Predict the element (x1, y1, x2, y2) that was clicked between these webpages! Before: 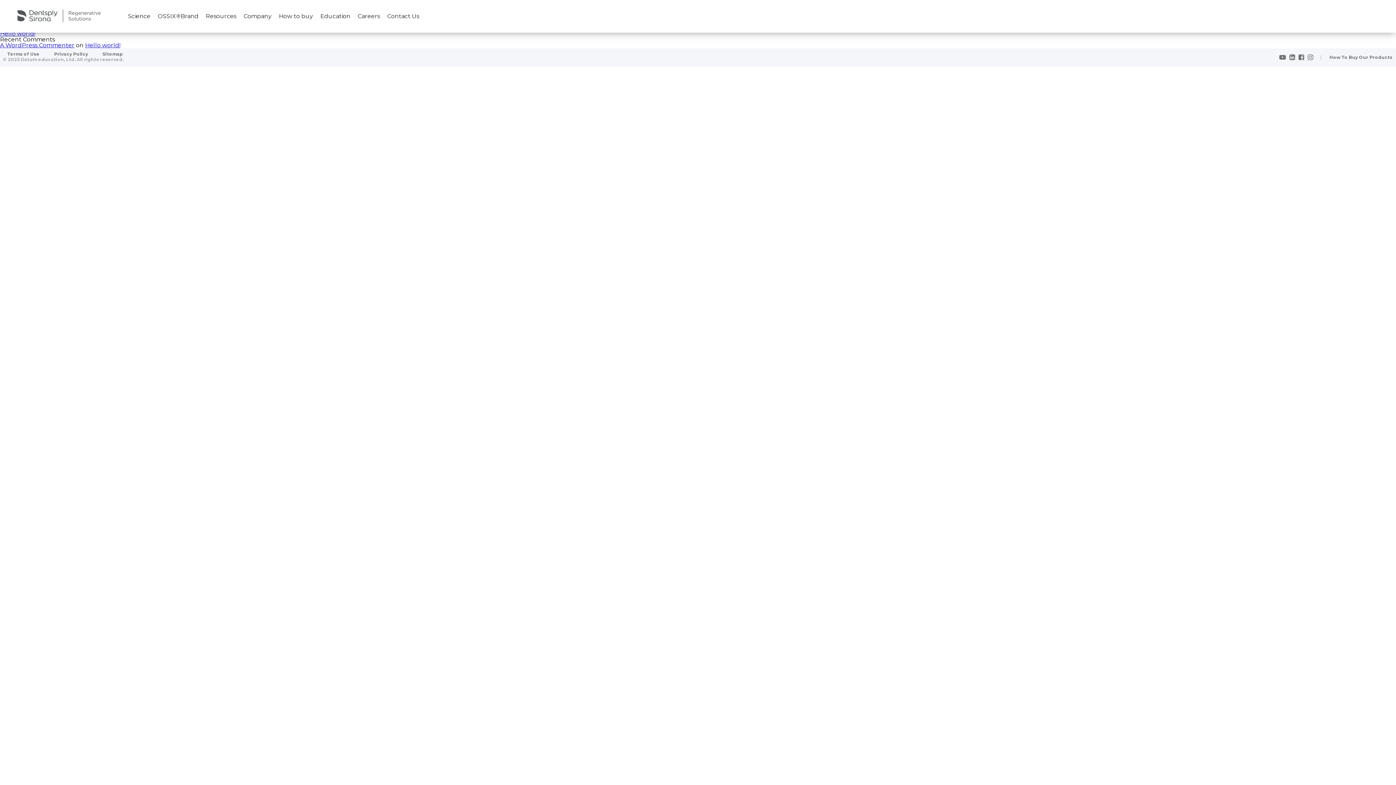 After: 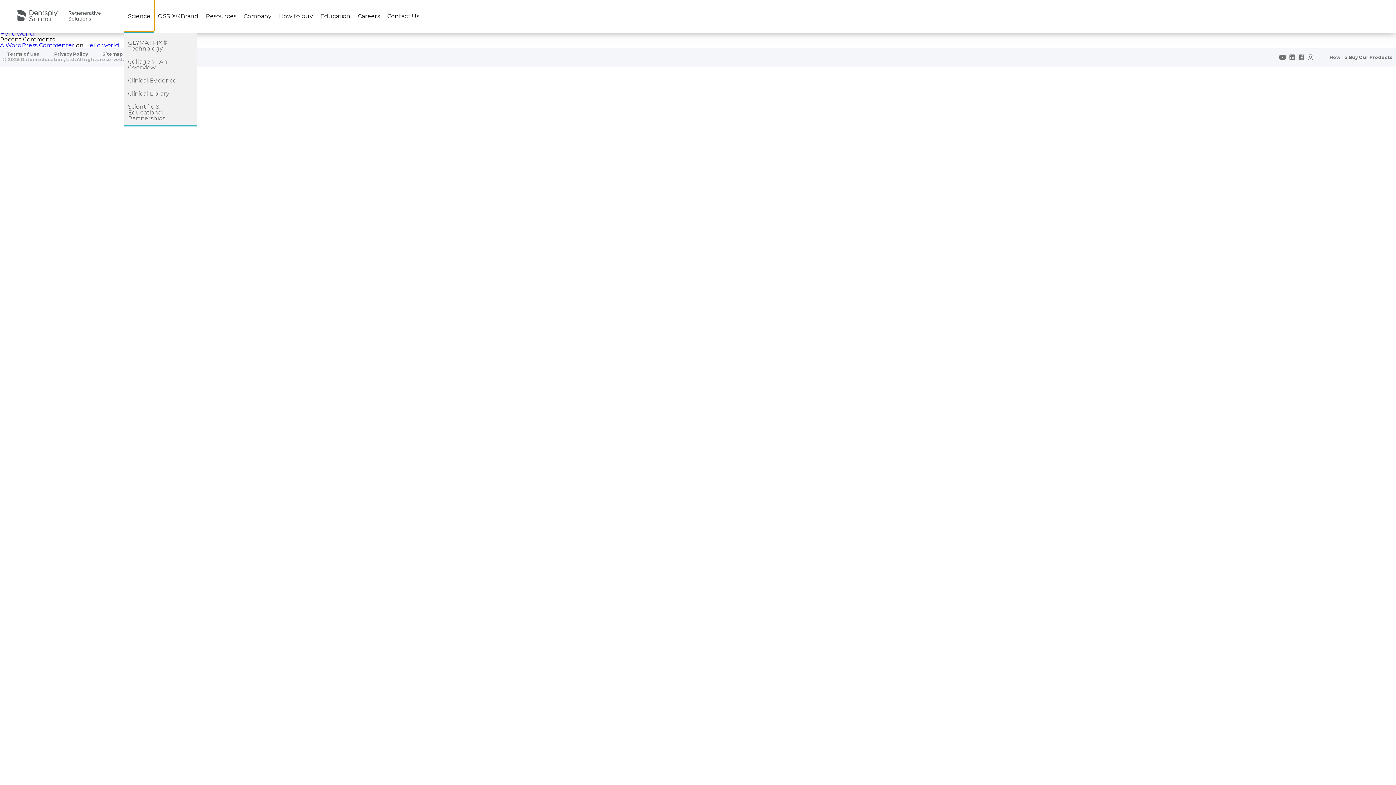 Action: label: Science bbox: (124, 0, 154, 31)